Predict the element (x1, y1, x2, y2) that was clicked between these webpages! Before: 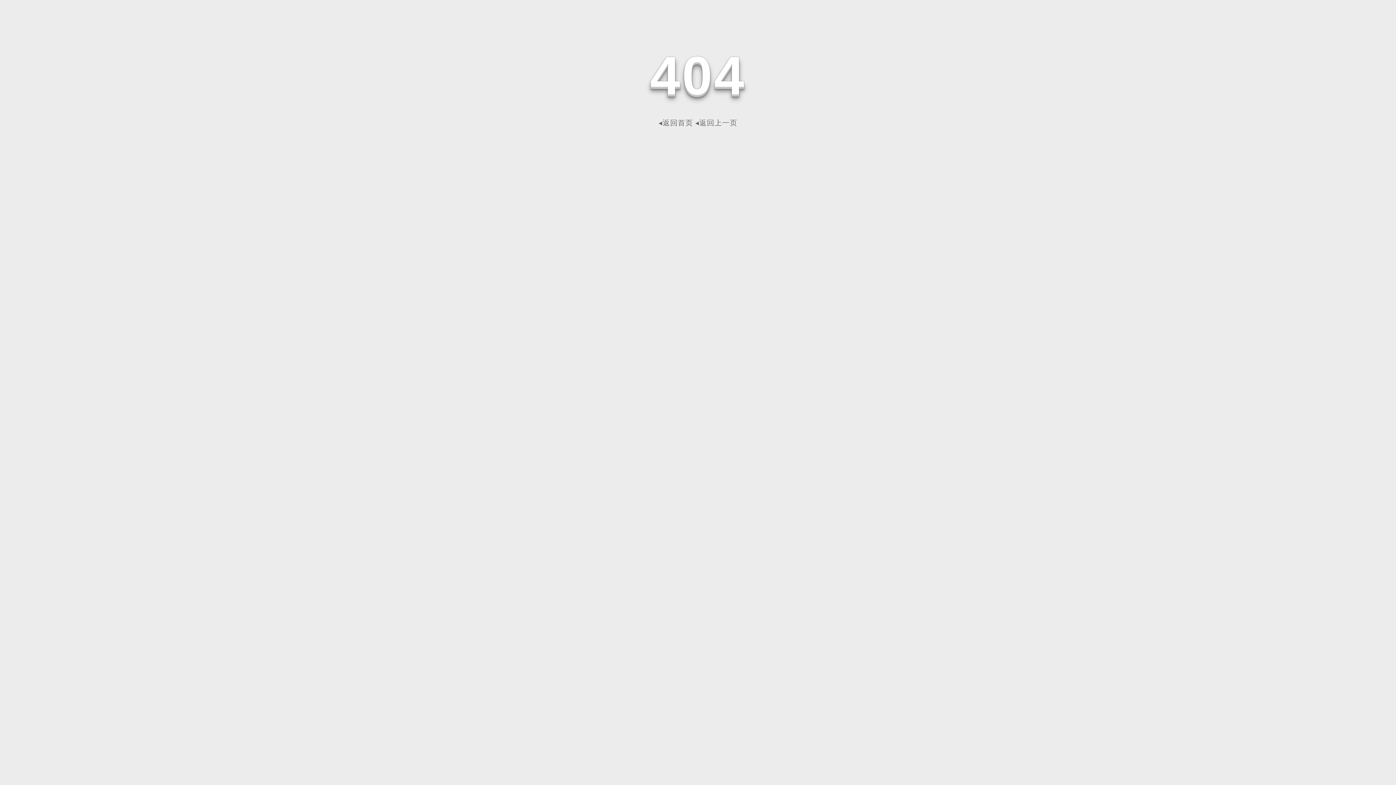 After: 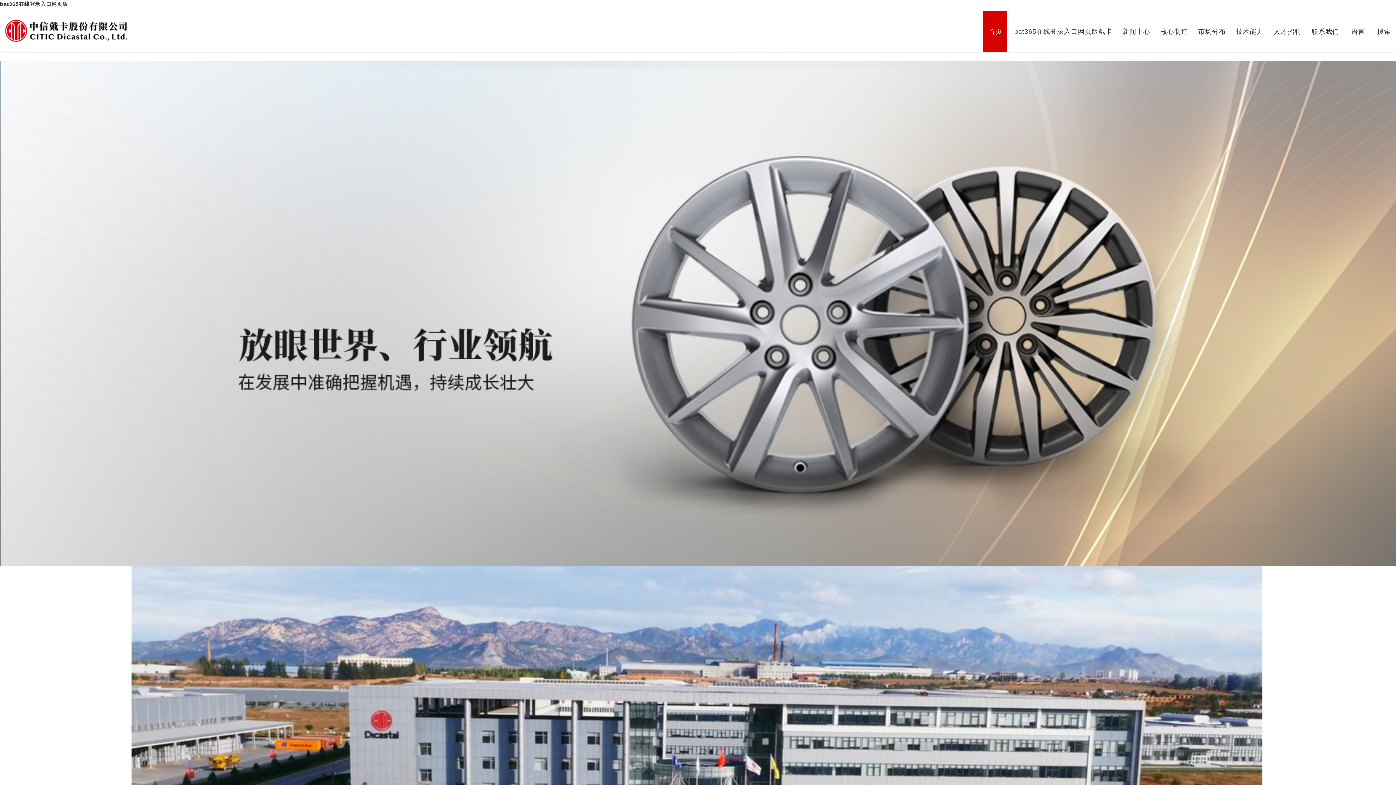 Action: label: ◂返回首页 bbox: (658, 118, 693, 126)